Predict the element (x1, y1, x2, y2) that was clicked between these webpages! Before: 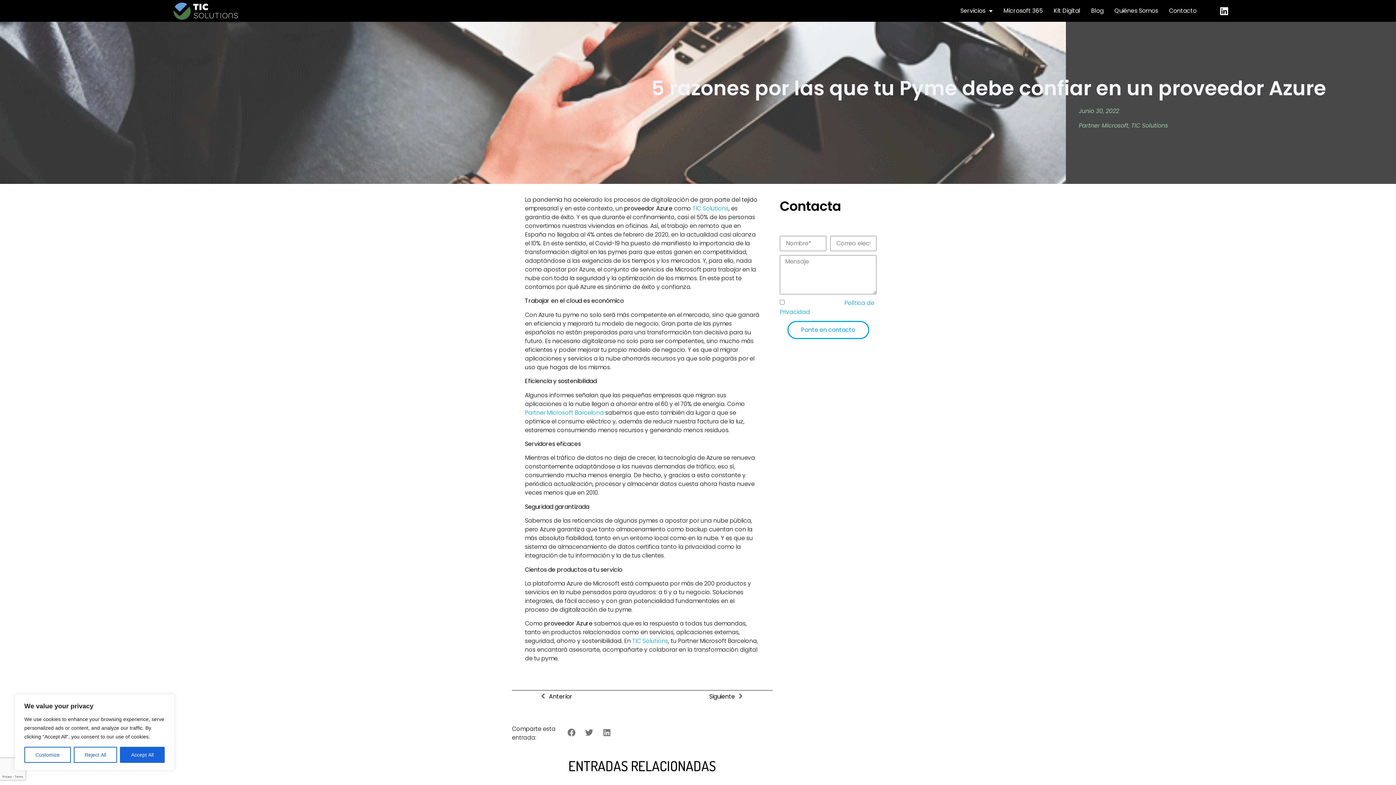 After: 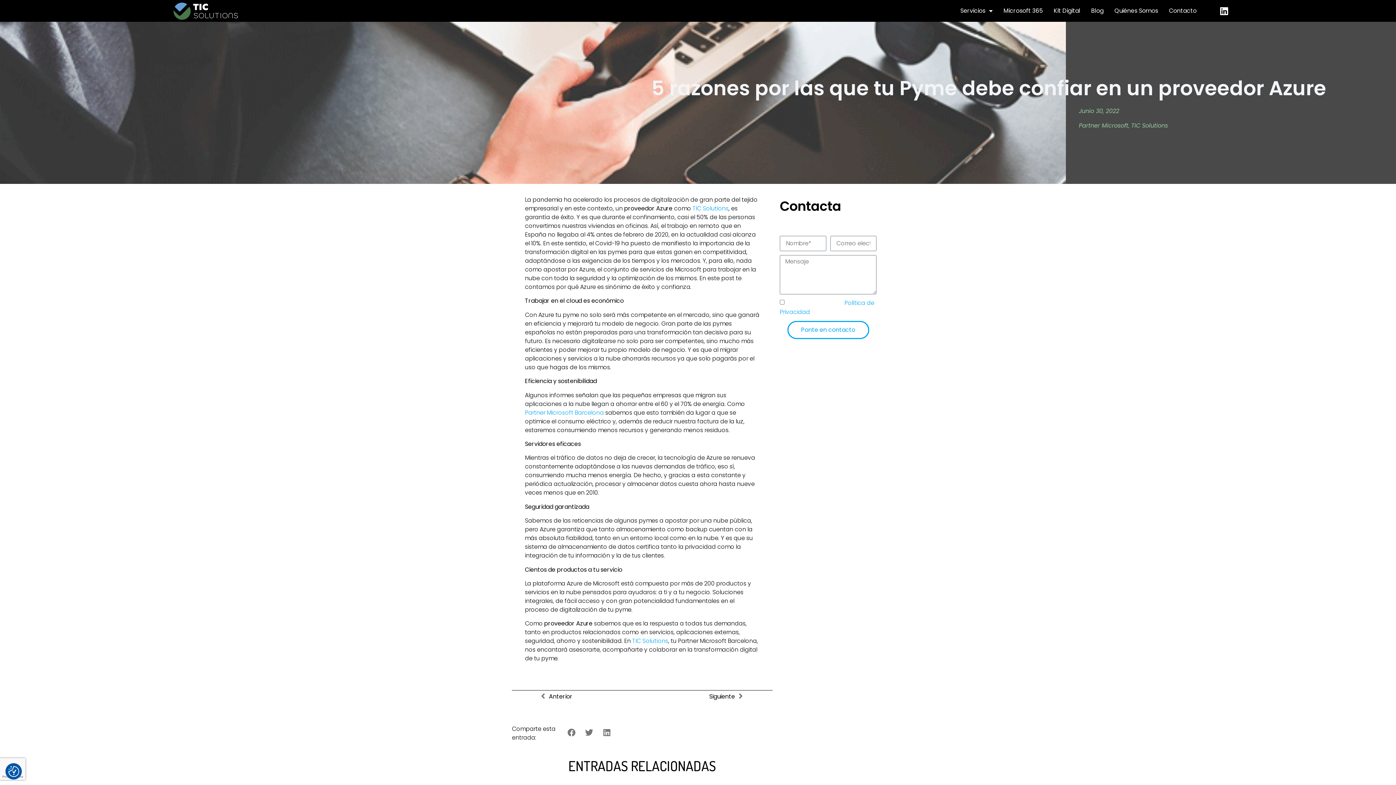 Action: label: Accept All bbox: (120, 747, 164, 763)